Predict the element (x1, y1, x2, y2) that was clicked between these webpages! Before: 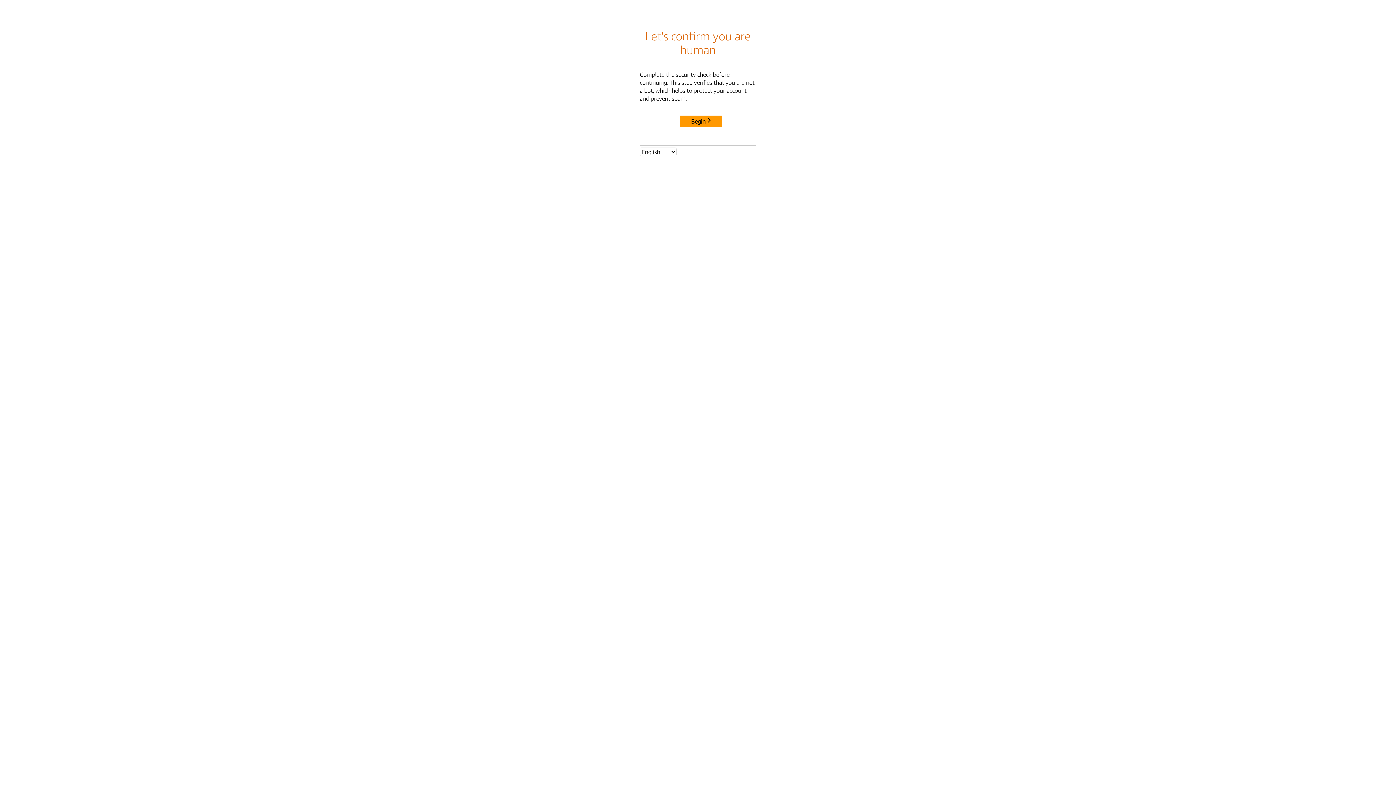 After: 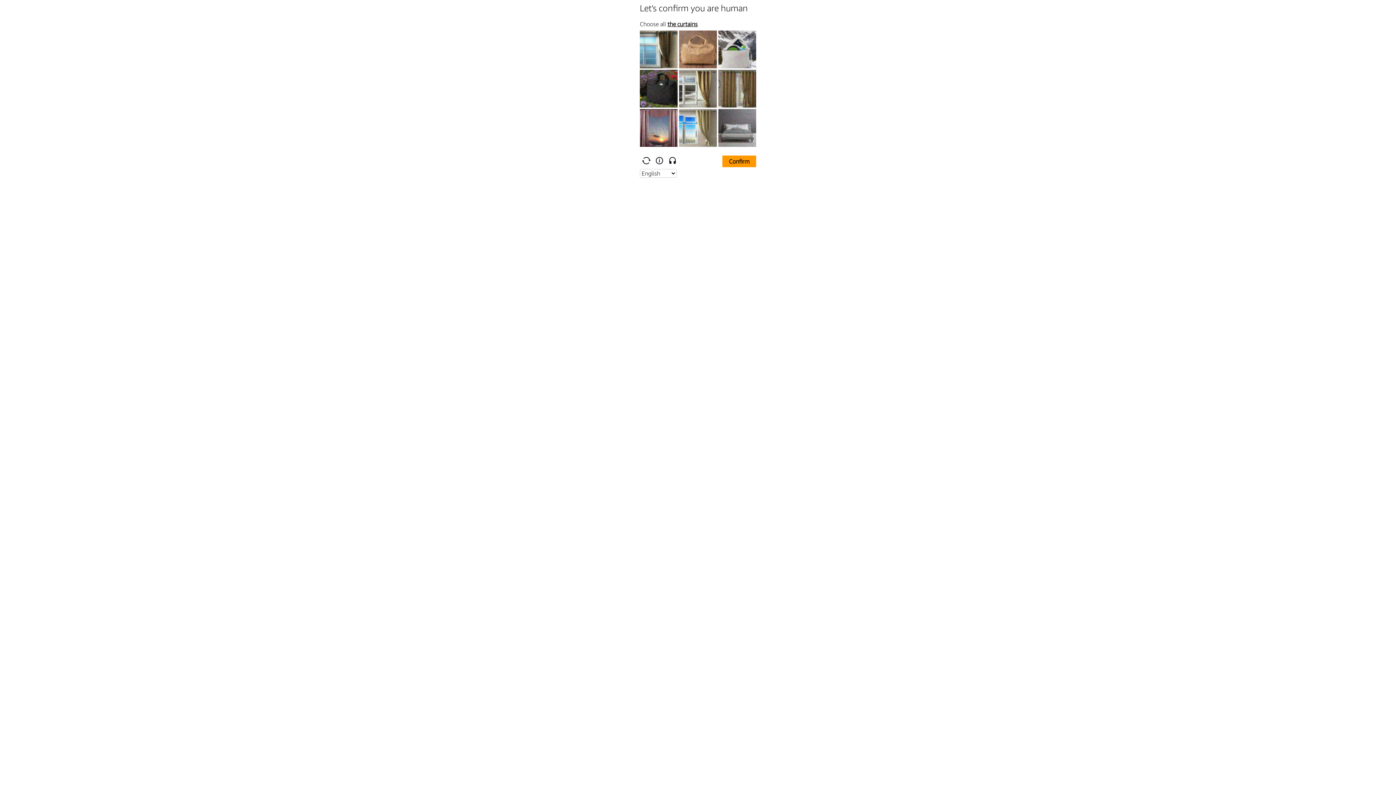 Action: bbox: (680, 115, 722, 127) label: Begin